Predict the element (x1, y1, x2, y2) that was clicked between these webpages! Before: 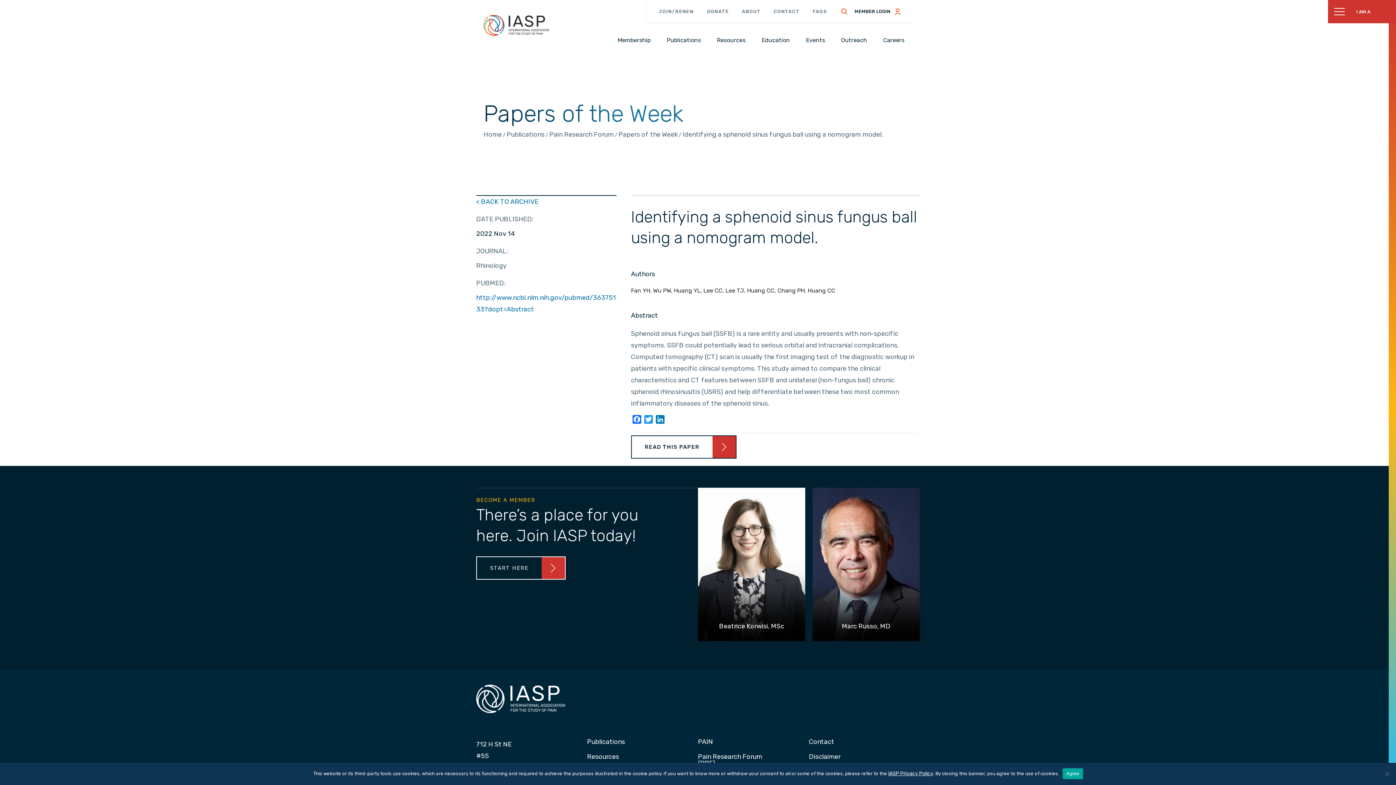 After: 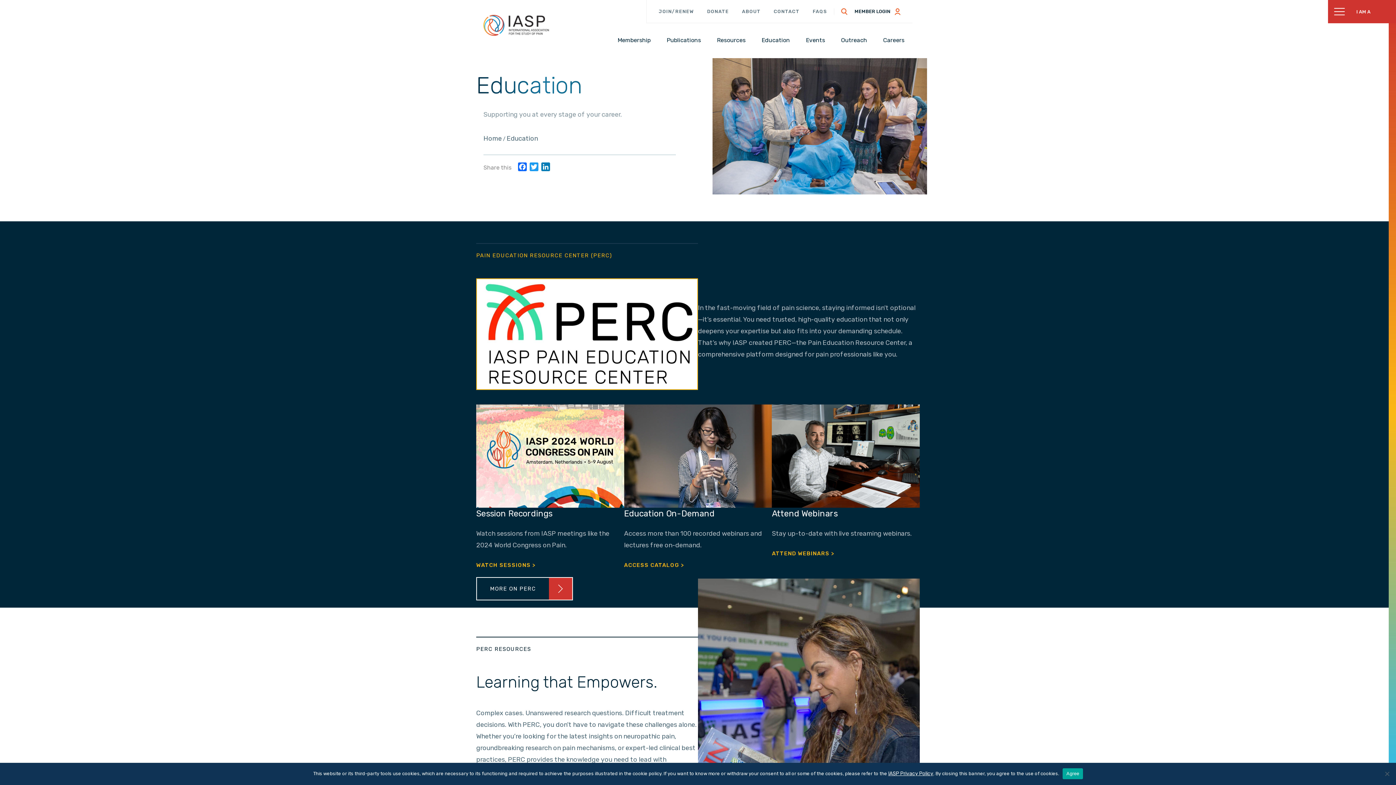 Action: bbox: (758, 35, 793, 45) label: Education